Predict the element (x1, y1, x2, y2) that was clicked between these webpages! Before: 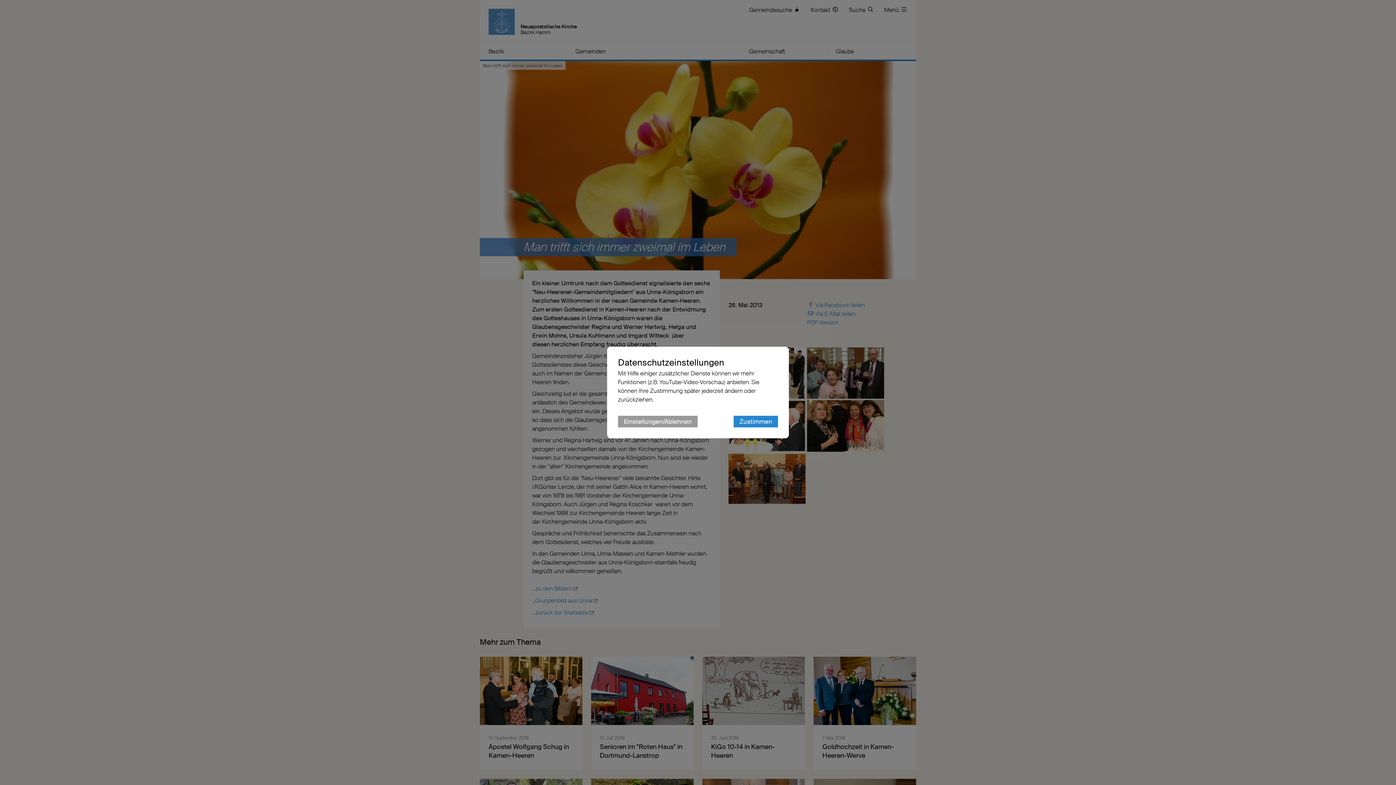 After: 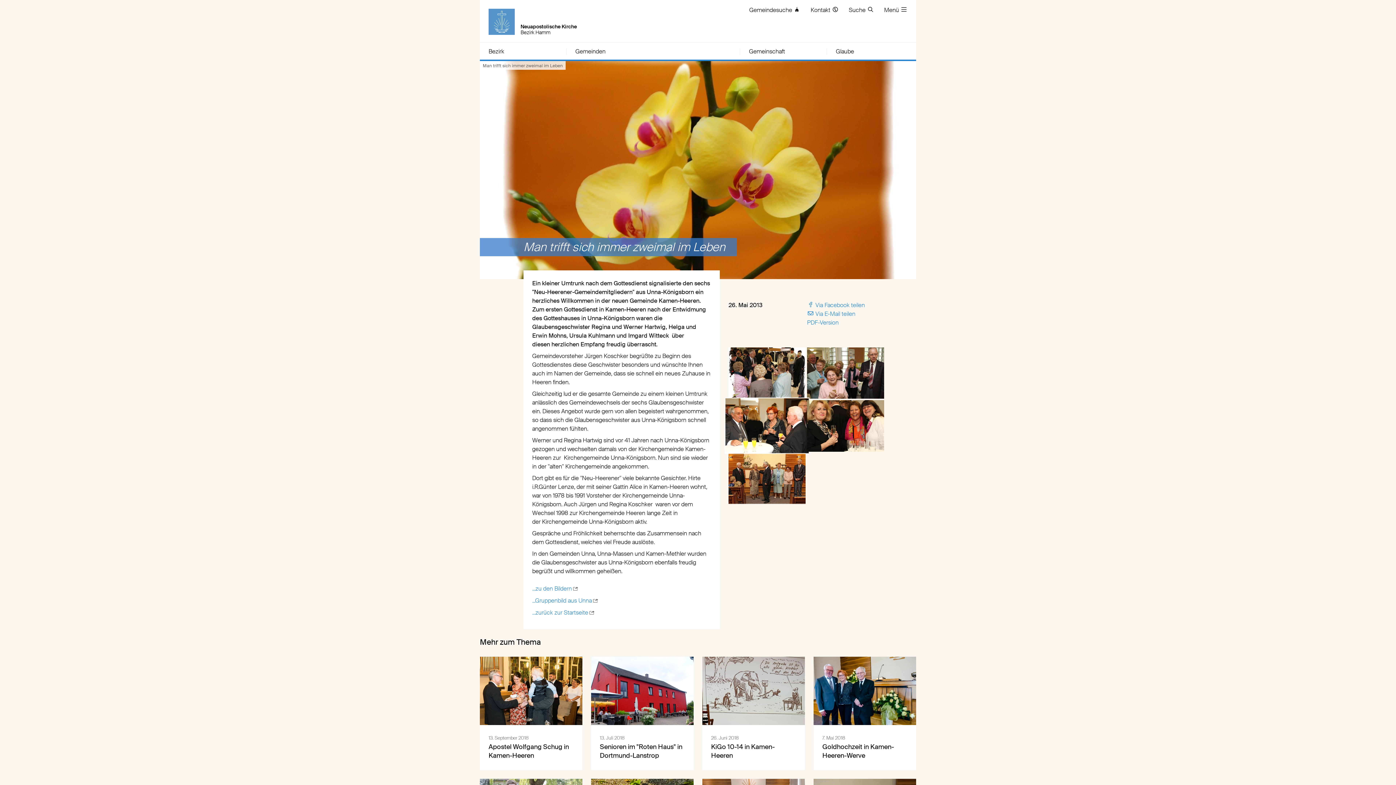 Action: bbox: (733, 416, 778, 427) label: Zustimmen